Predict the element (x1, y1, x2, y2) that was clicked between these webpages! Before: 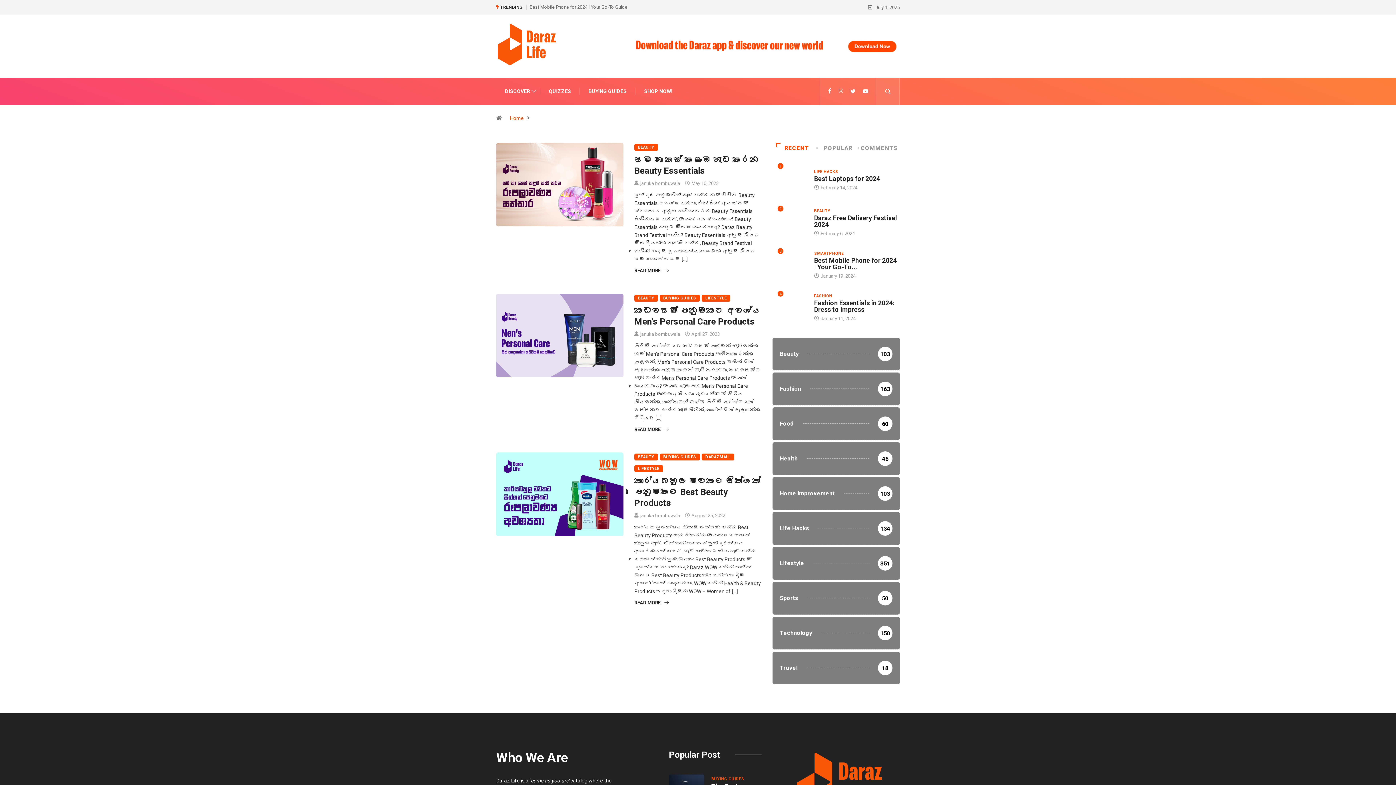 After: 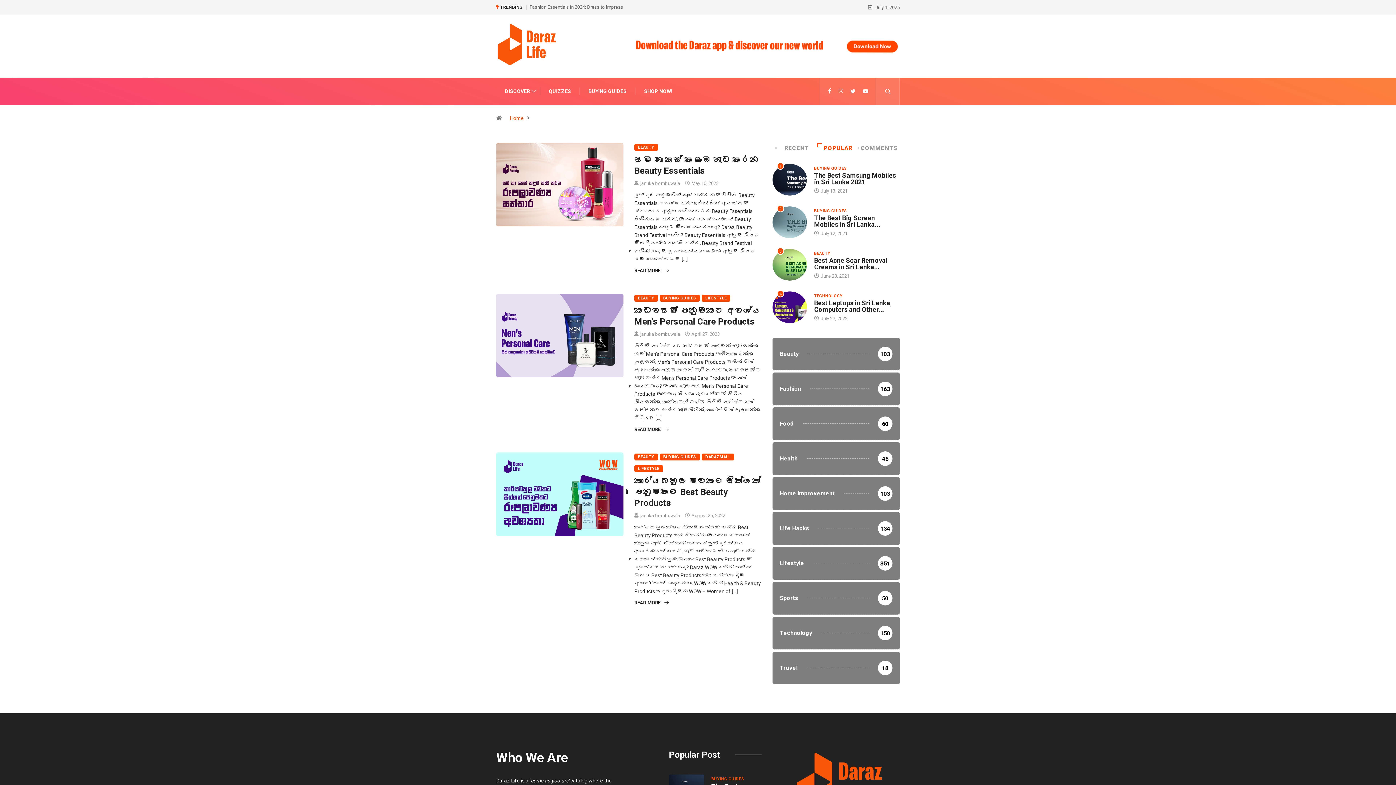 Action: bbox: (817, 142, 858, 153) label: POPULAR